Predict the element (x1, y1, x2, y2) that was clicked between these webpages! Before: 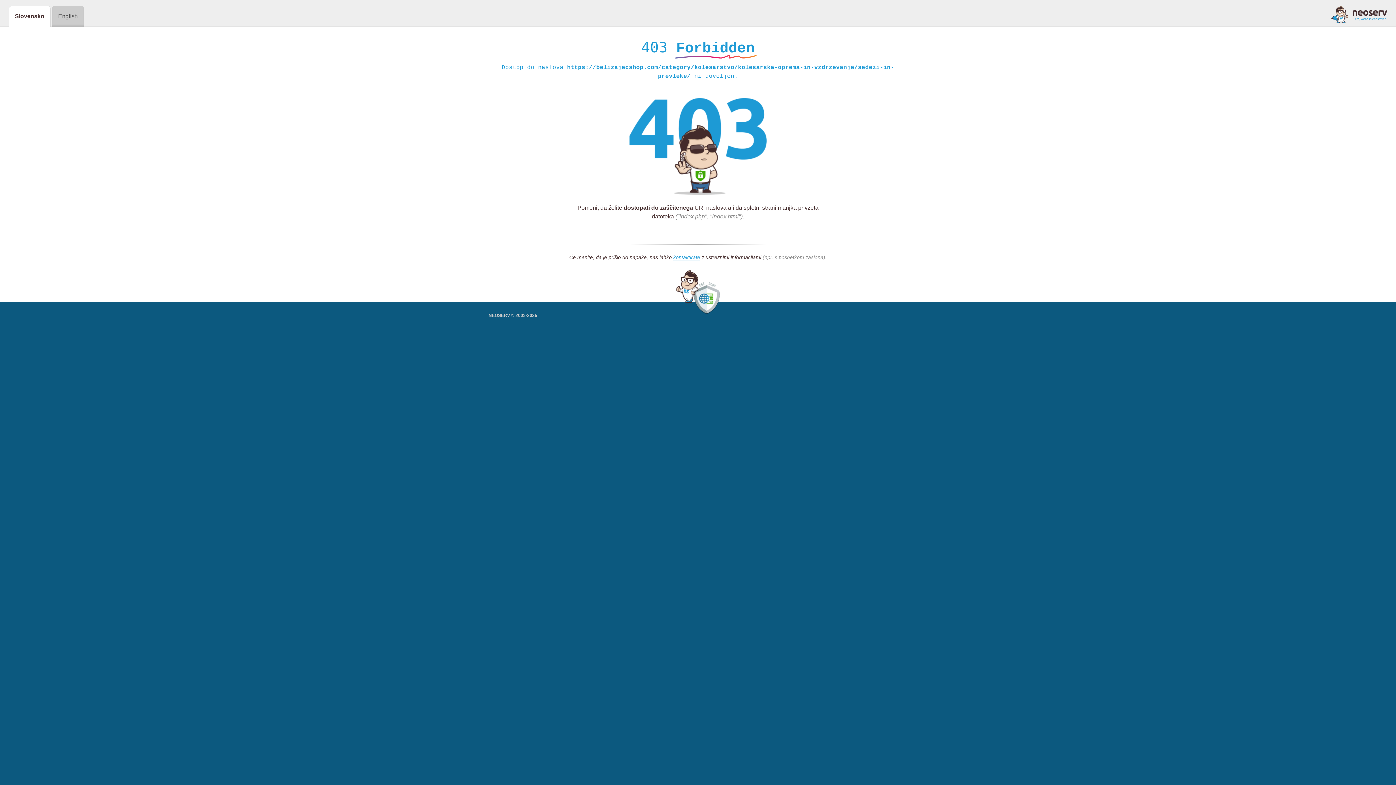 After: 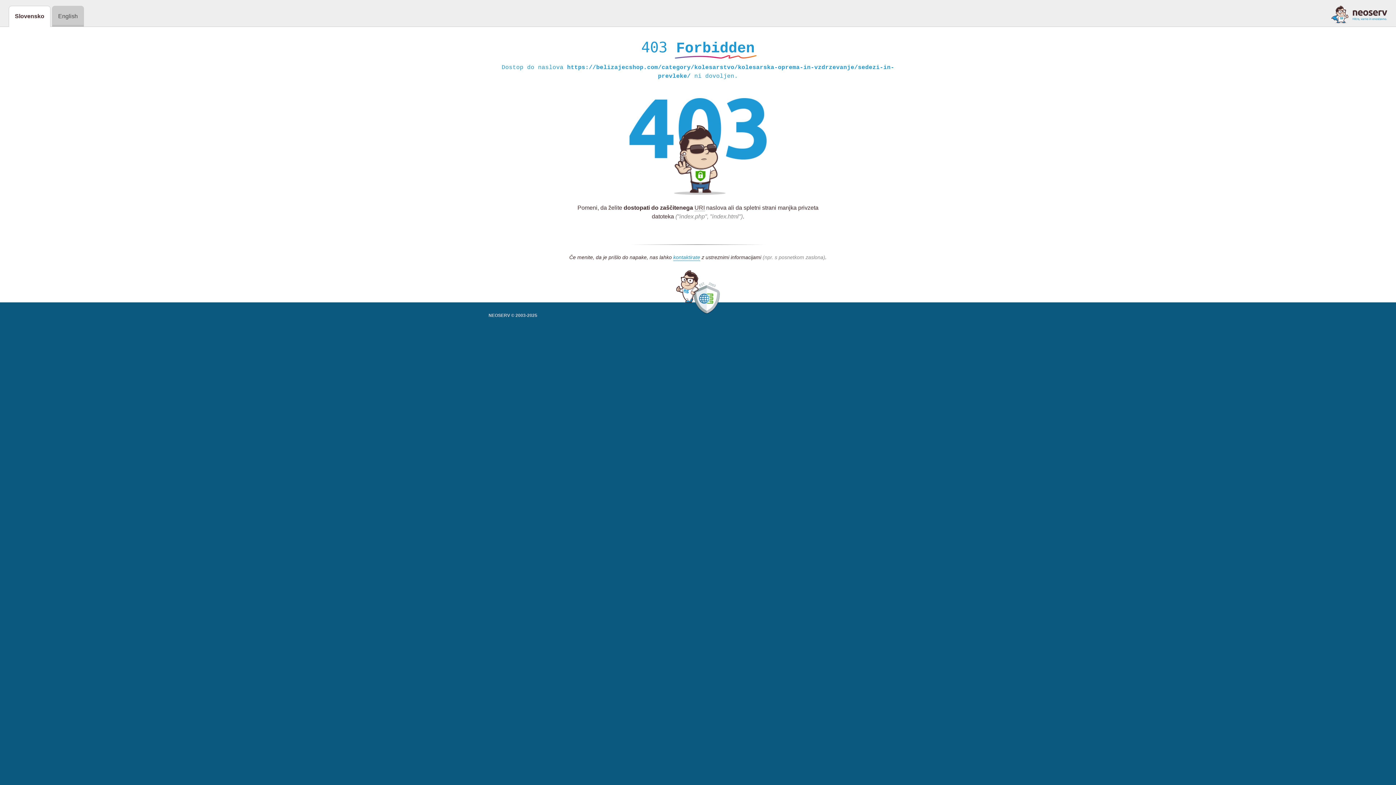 Action: bbox: (1331, 5, 1387, 23)